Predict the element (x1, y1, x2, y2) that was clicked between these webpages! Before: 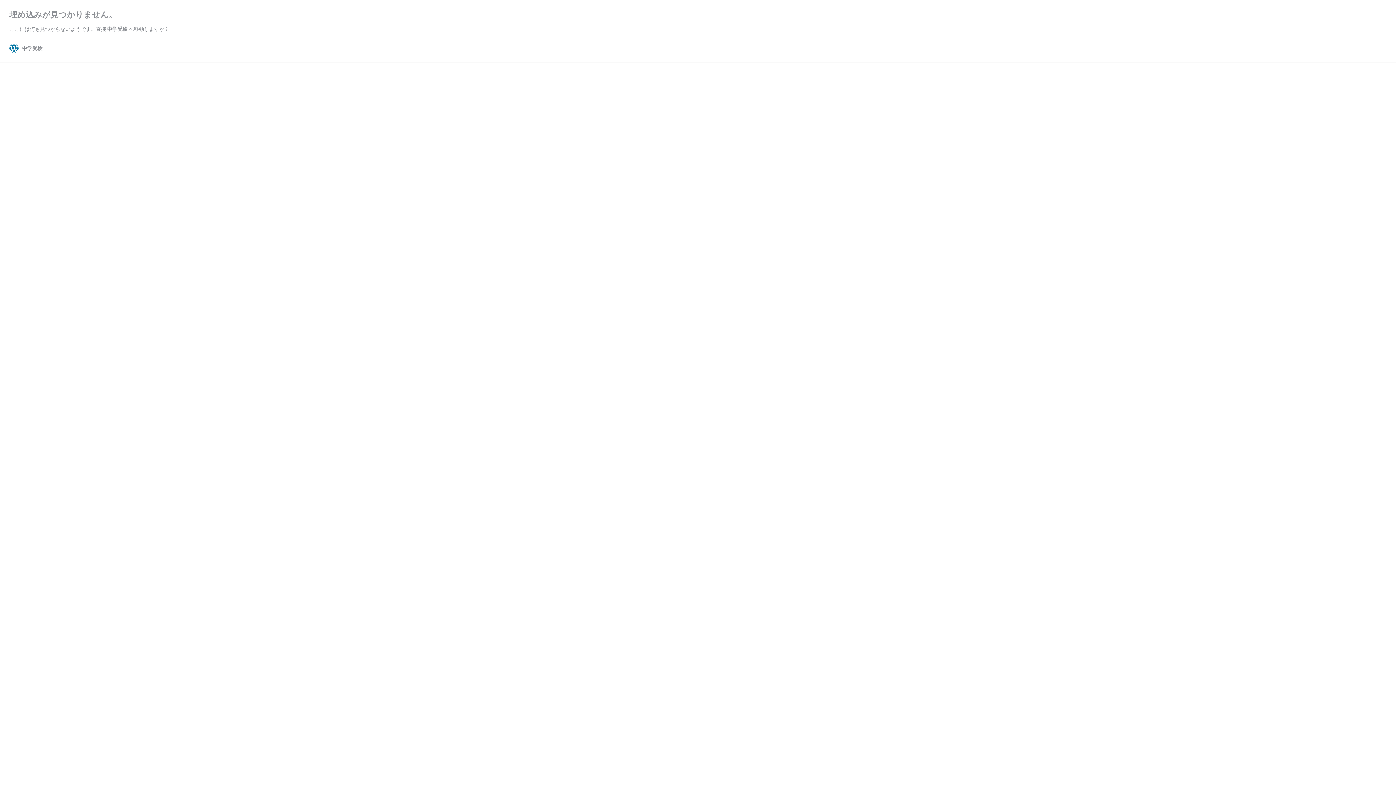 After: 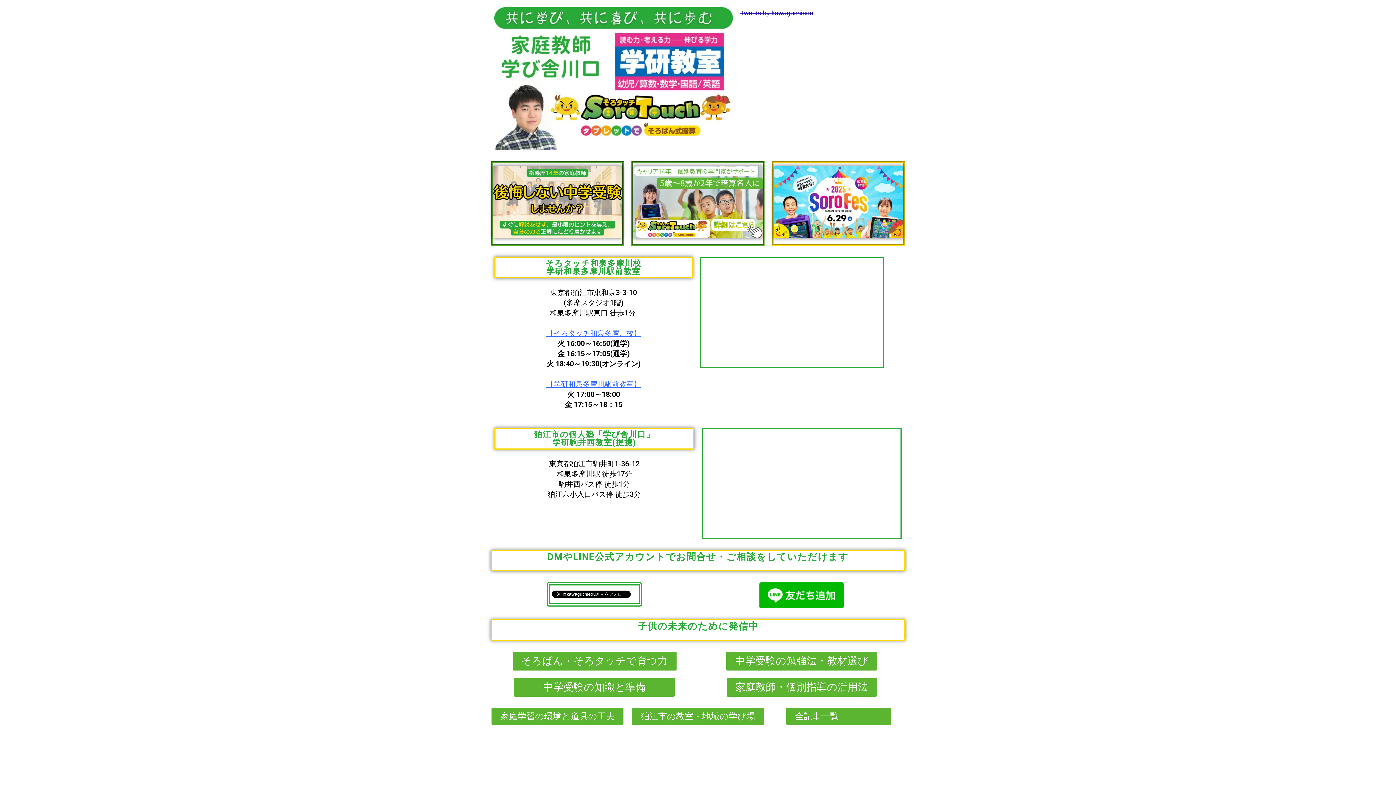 Action: label: 中学受験 bbox: (9, 43, 42, 52)